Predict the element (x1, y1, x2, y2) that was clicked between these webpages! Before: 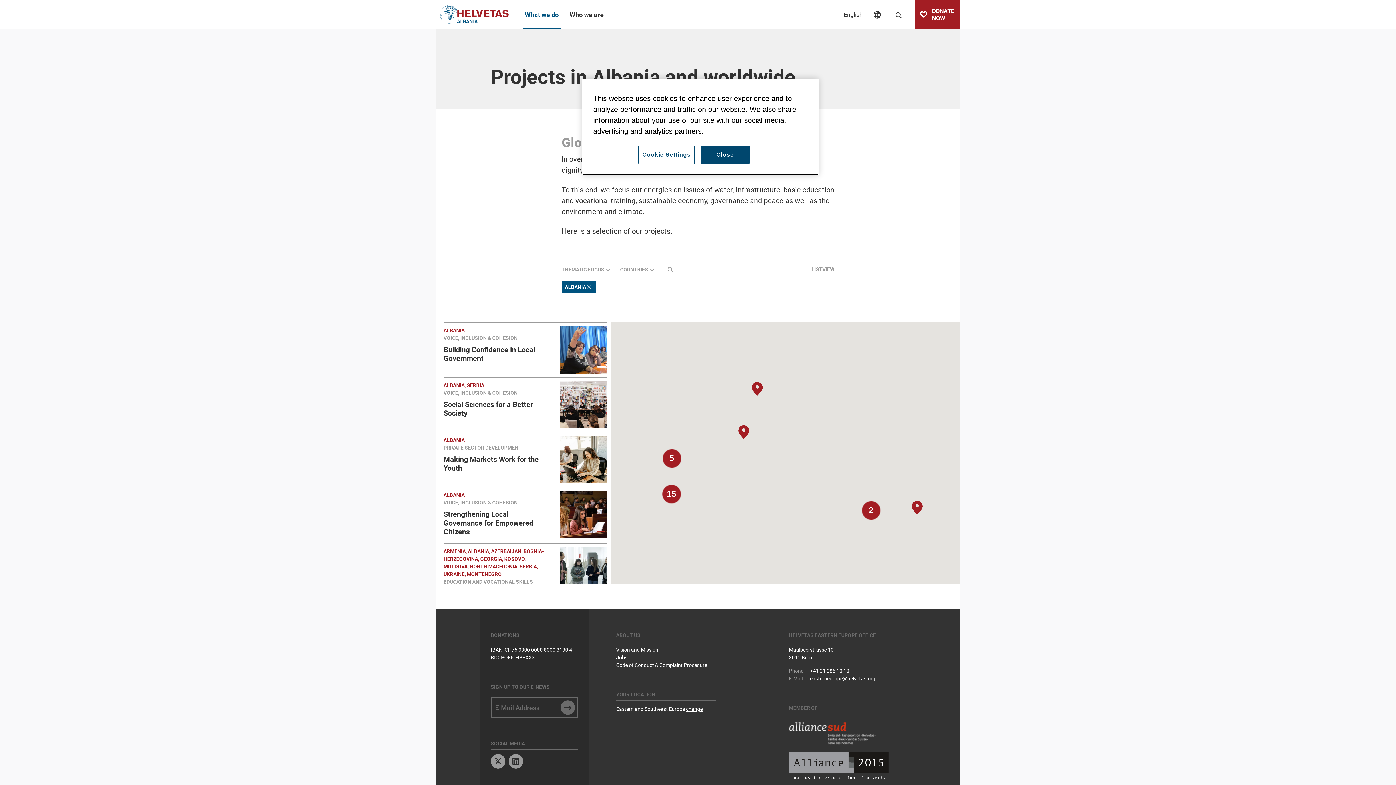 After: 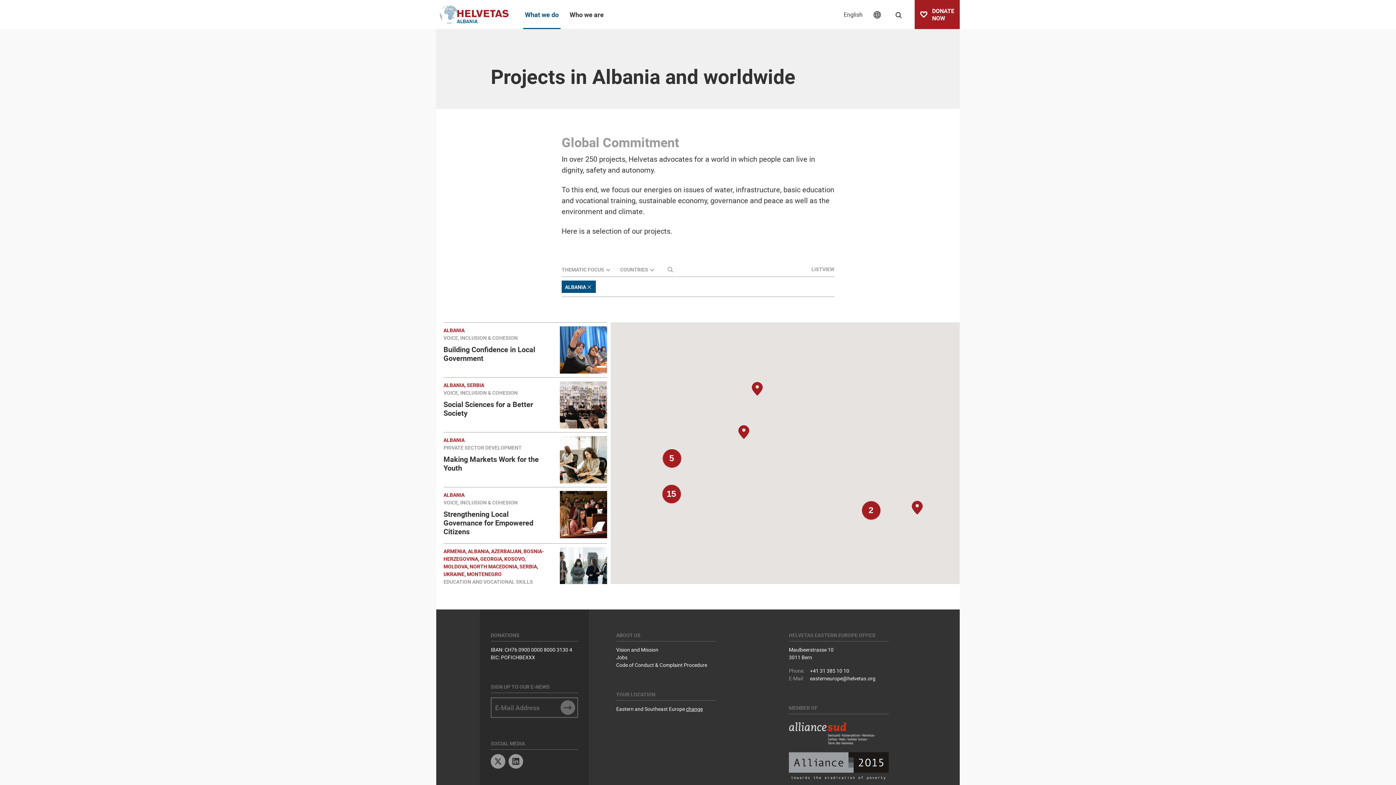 Action: bbox: (700, 145, 749, 164) label: Close